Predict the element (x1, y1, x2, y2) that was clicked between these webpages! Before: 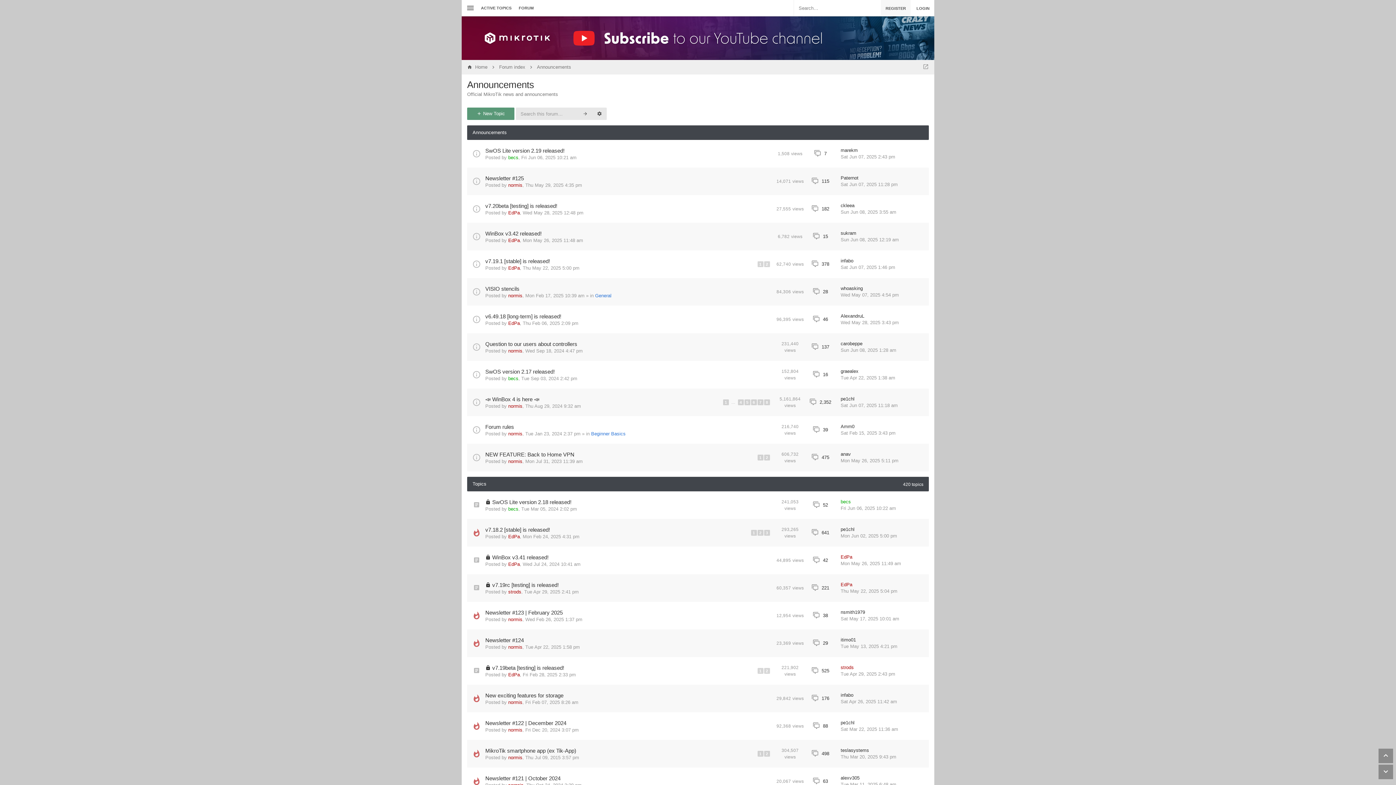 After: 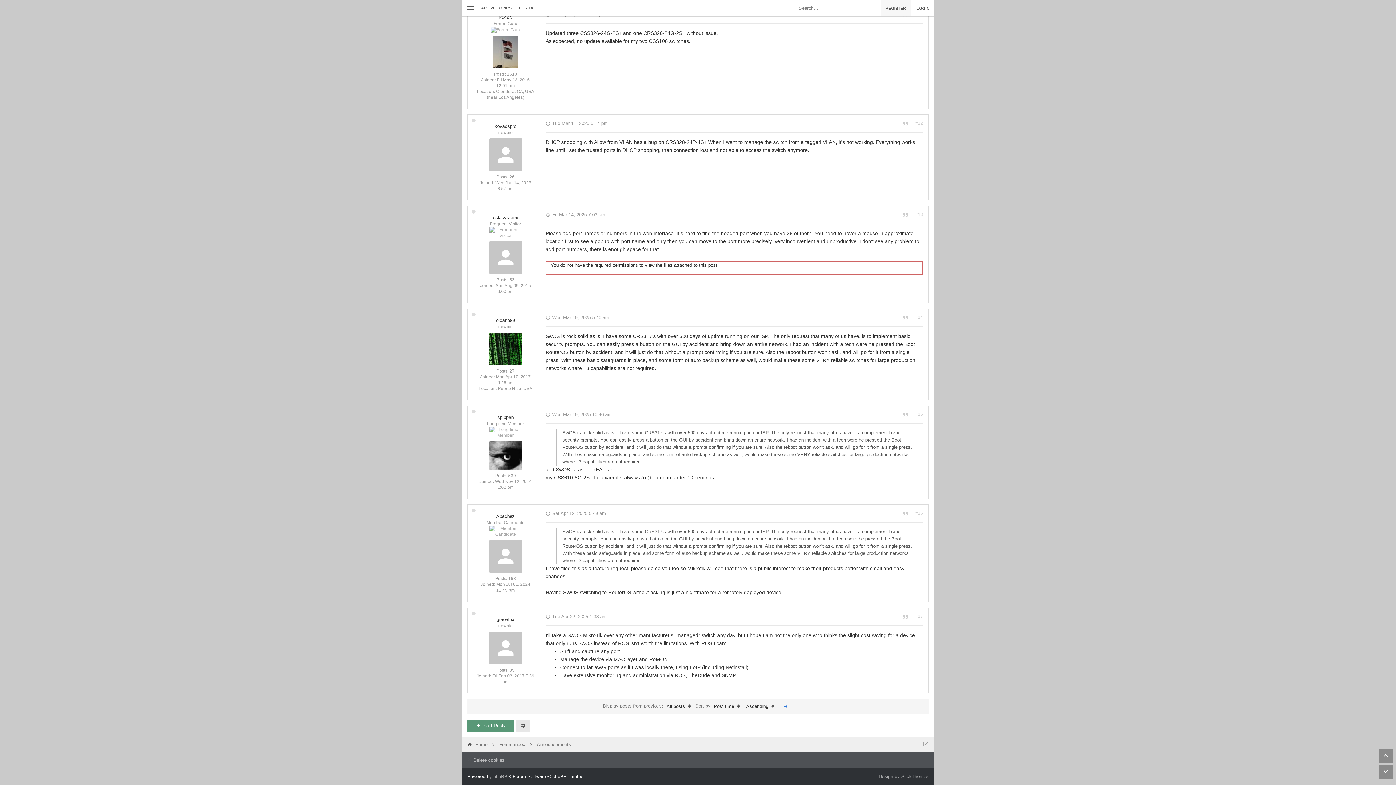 Action: bbox: (840, 374, 895, 381) label: Tue Apr 22, 2025 1:38 am